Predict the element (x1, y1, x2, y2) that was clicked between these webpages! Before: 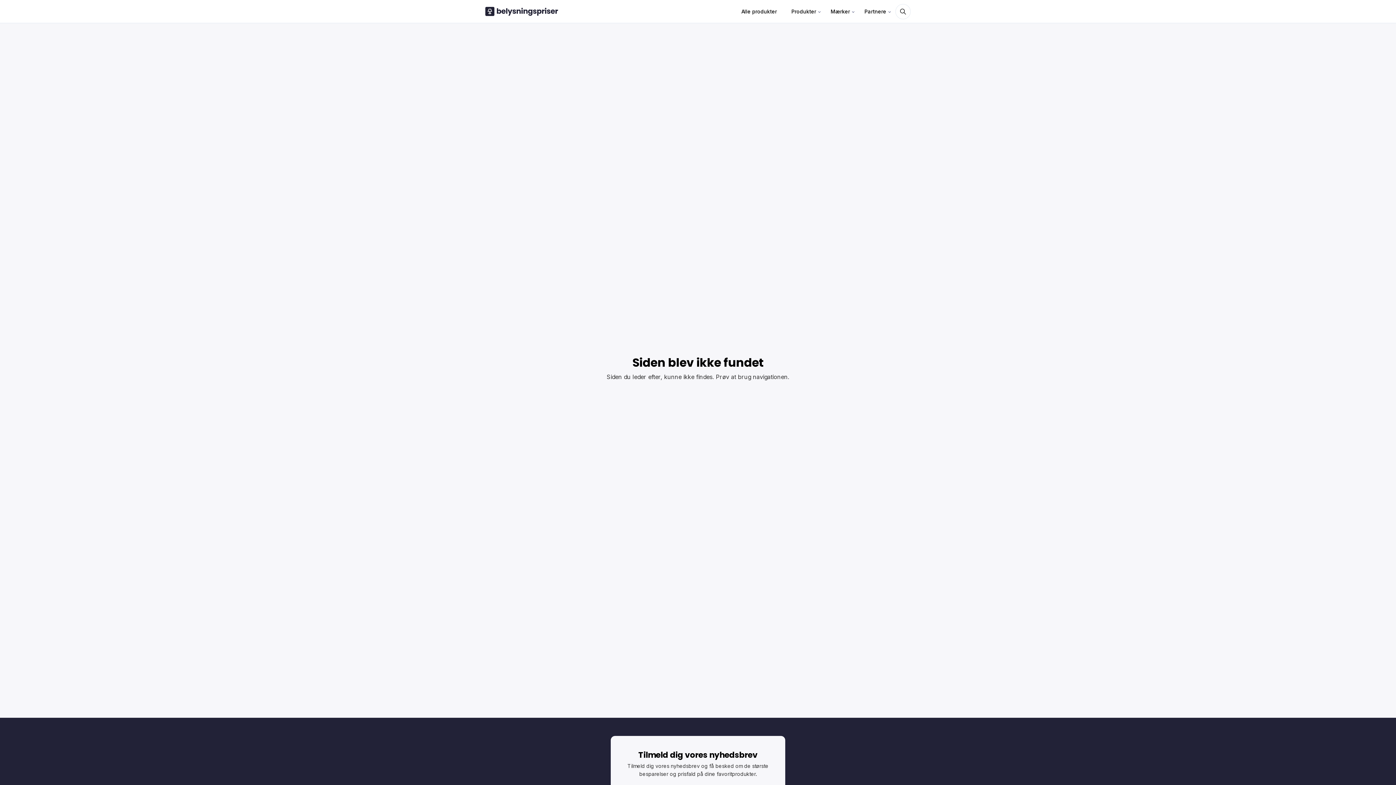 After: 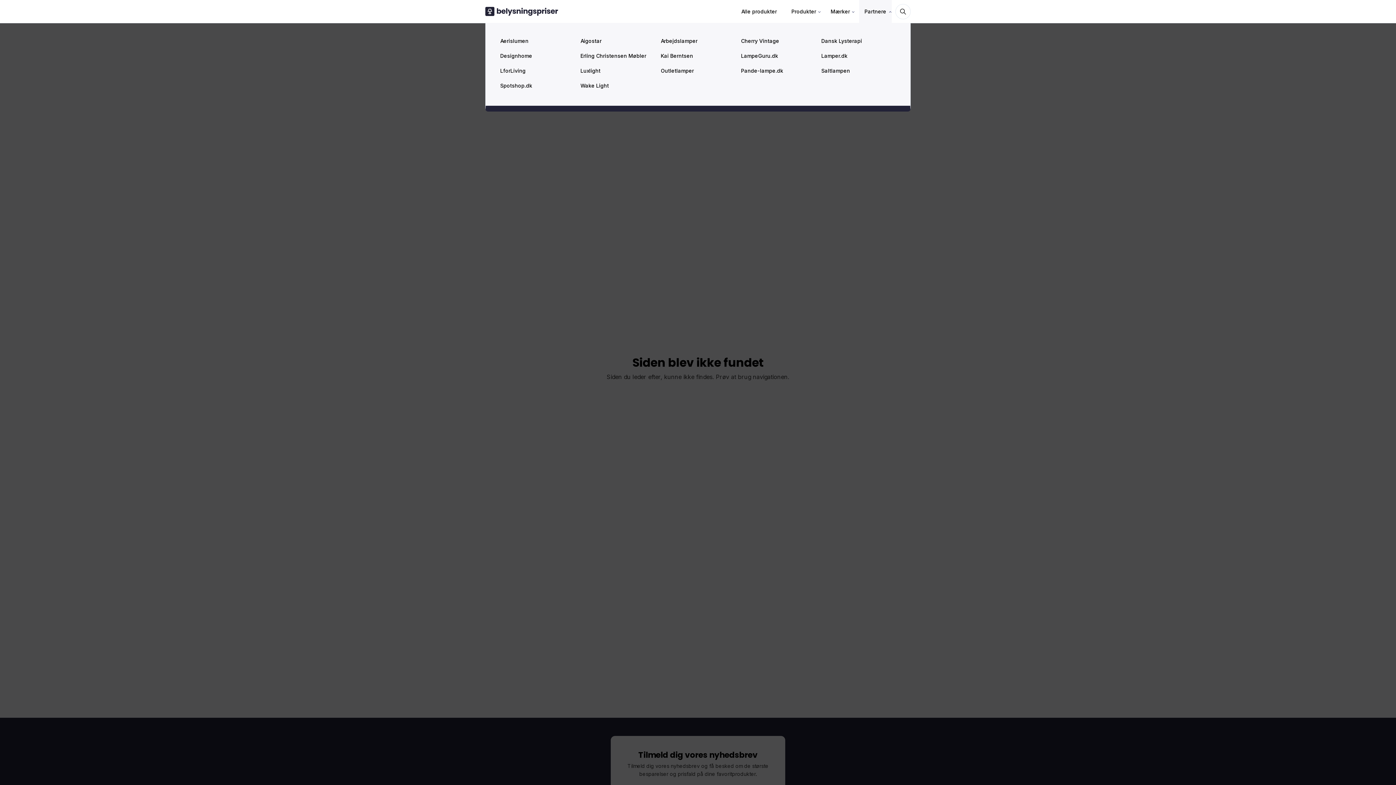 Action: label: Partnere bbox: (859, 0, 892, 22)